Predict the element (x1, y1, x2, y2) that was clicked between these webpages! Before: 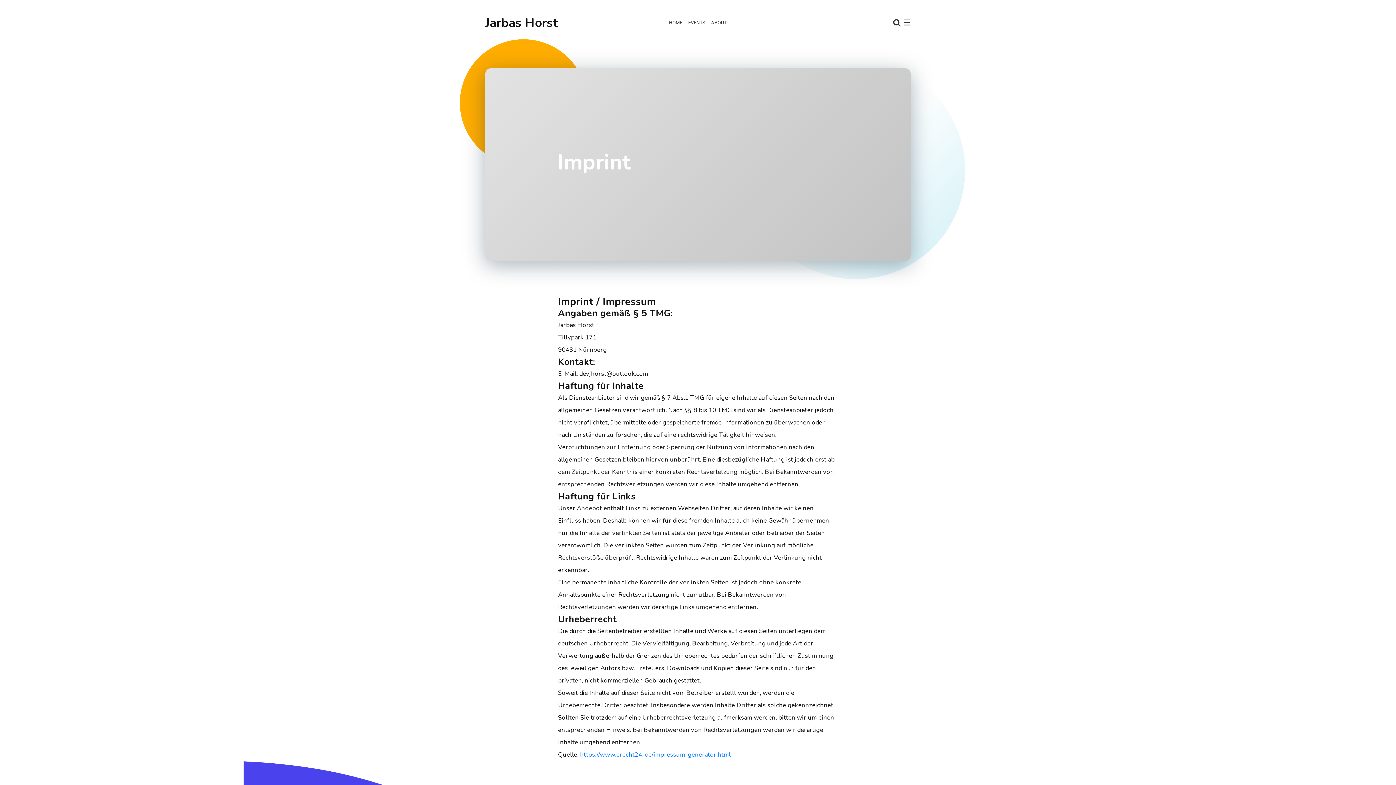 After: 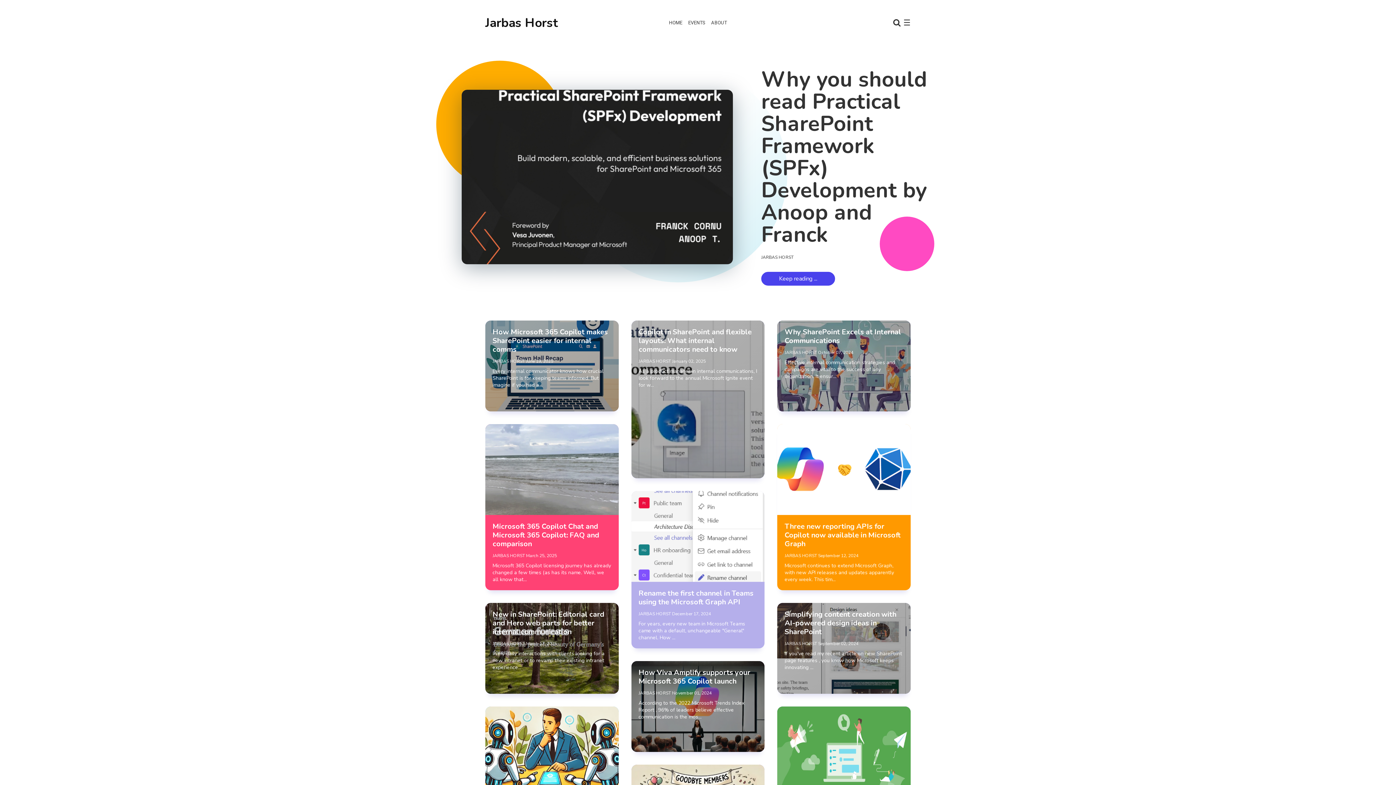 Action: label: HOME bbox: (666, 9, 685, 36)